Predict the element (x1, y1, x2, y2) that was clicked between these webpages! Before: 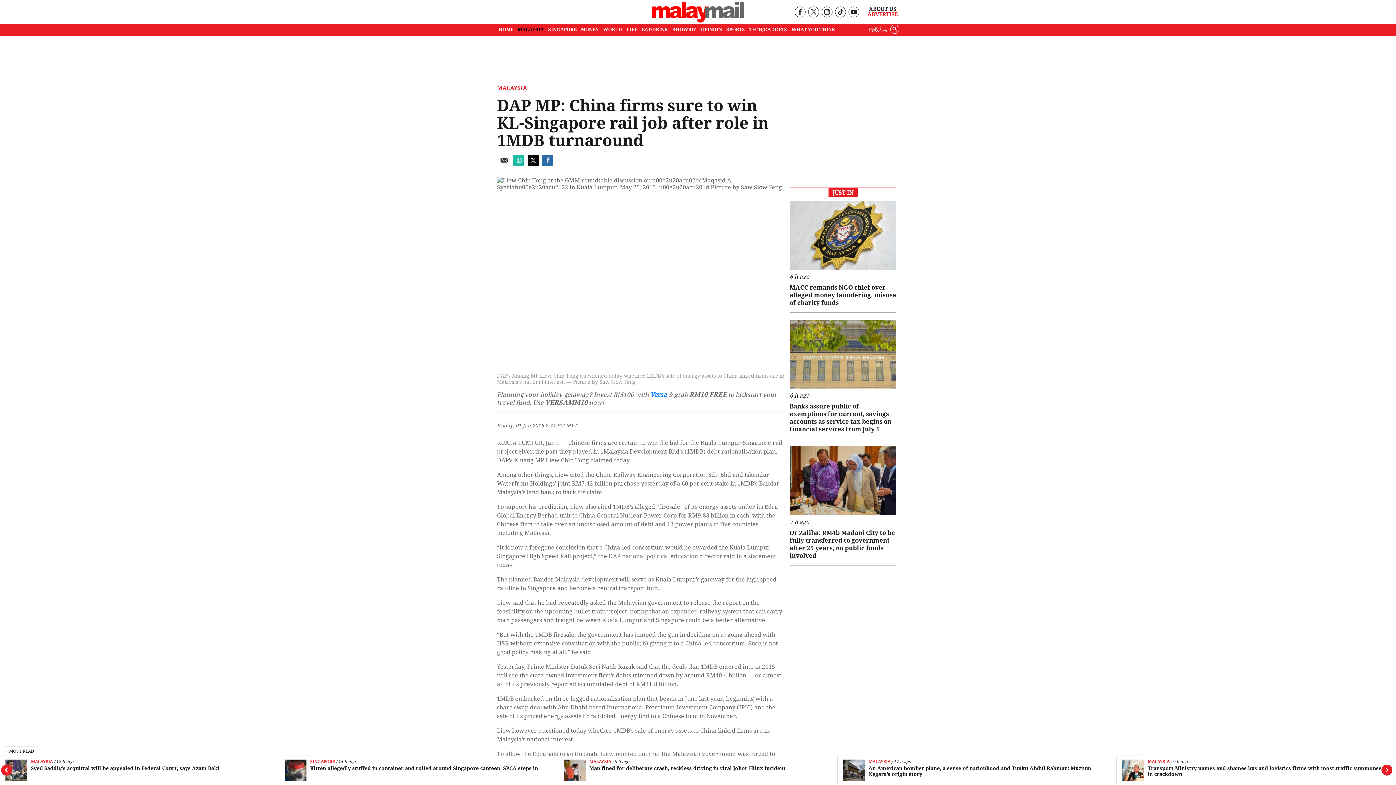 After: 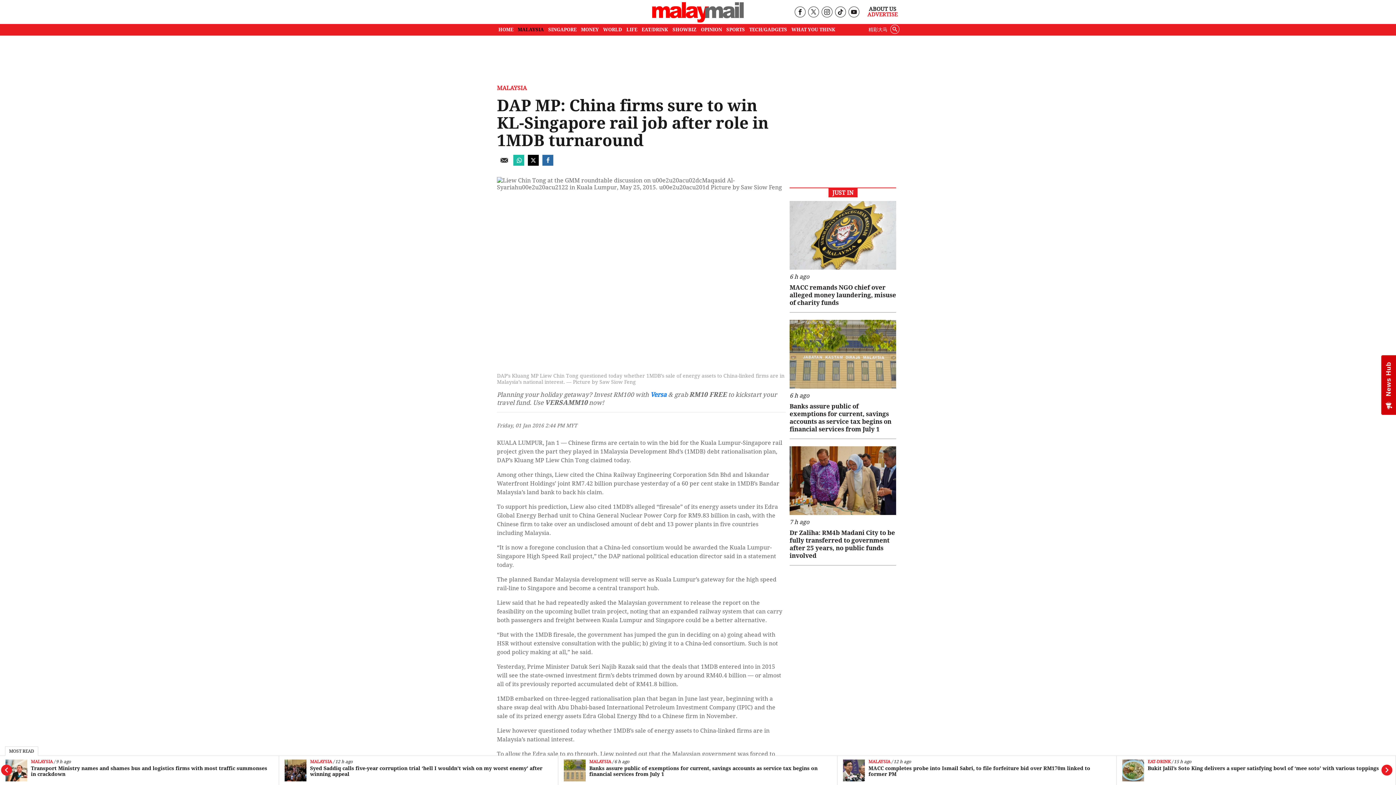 Action: bbox: (824, 9, 830, 16)